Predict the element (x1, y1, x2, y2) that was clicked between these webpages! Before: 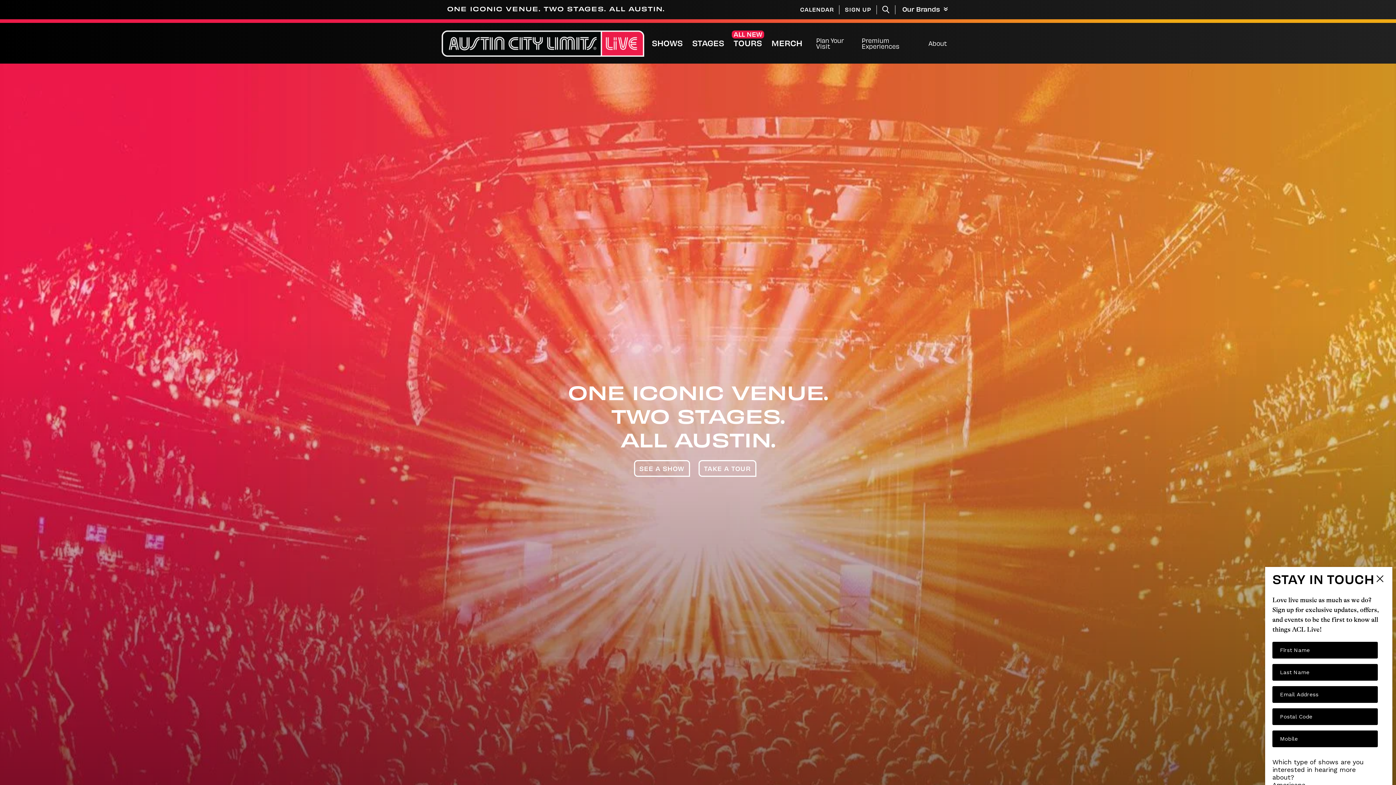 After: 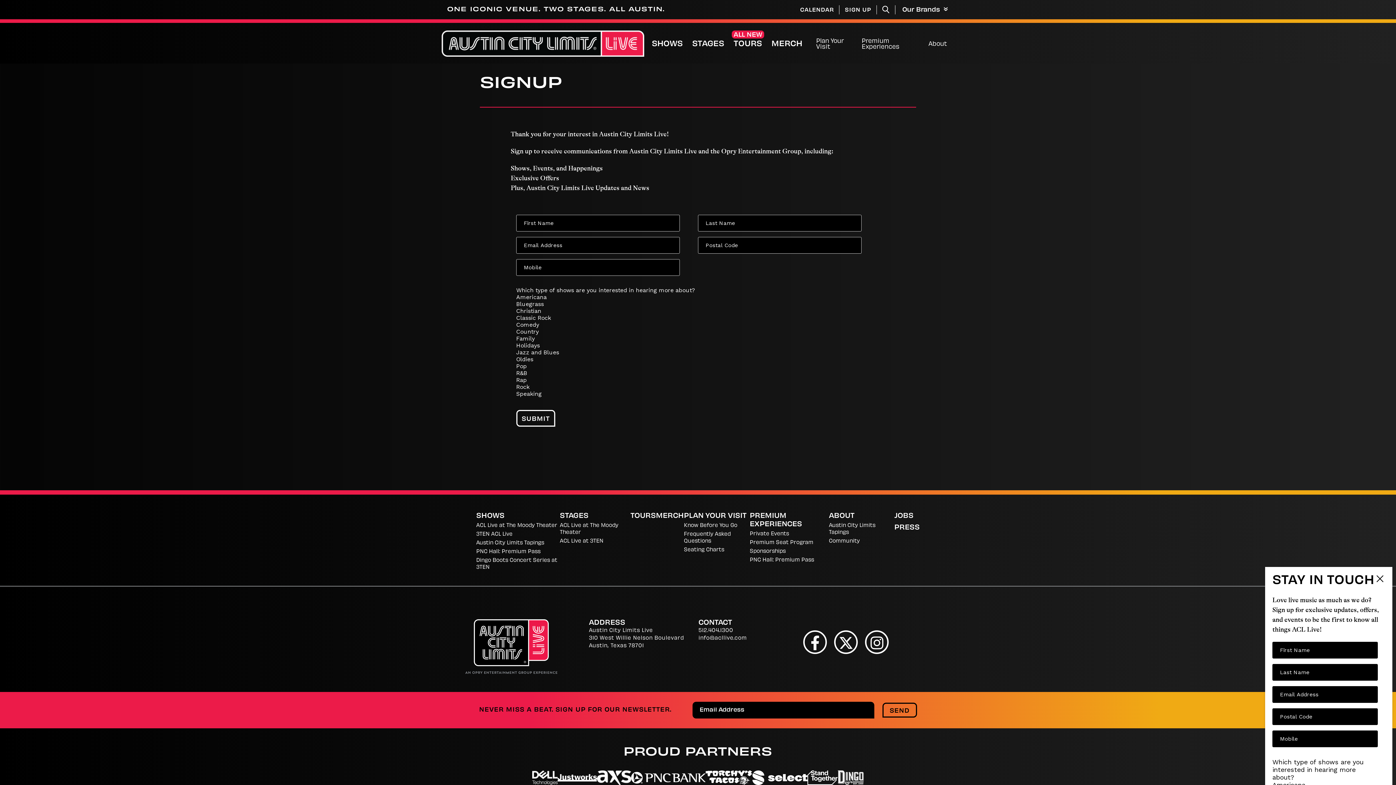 Action: label: SIGN UP bbox: (839, 2, 877, 16)